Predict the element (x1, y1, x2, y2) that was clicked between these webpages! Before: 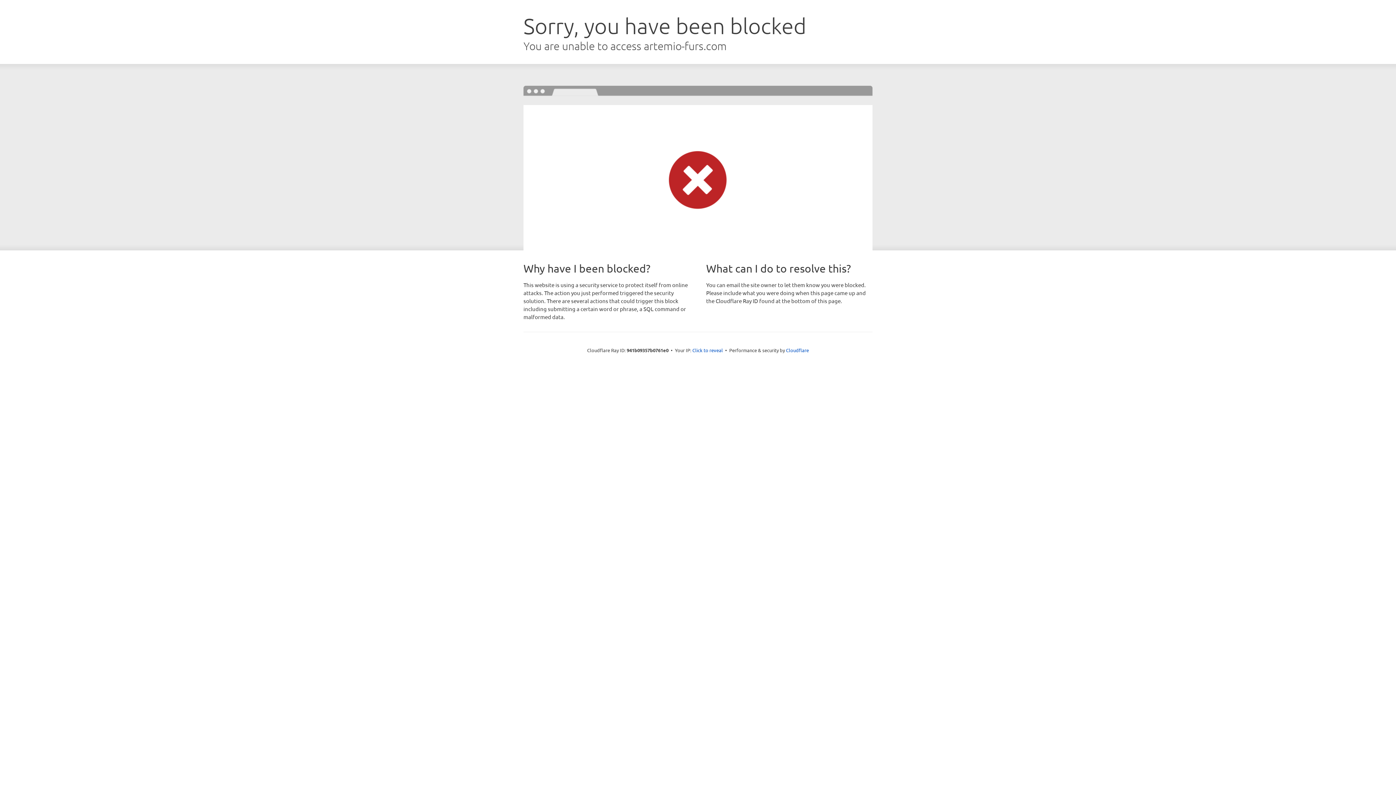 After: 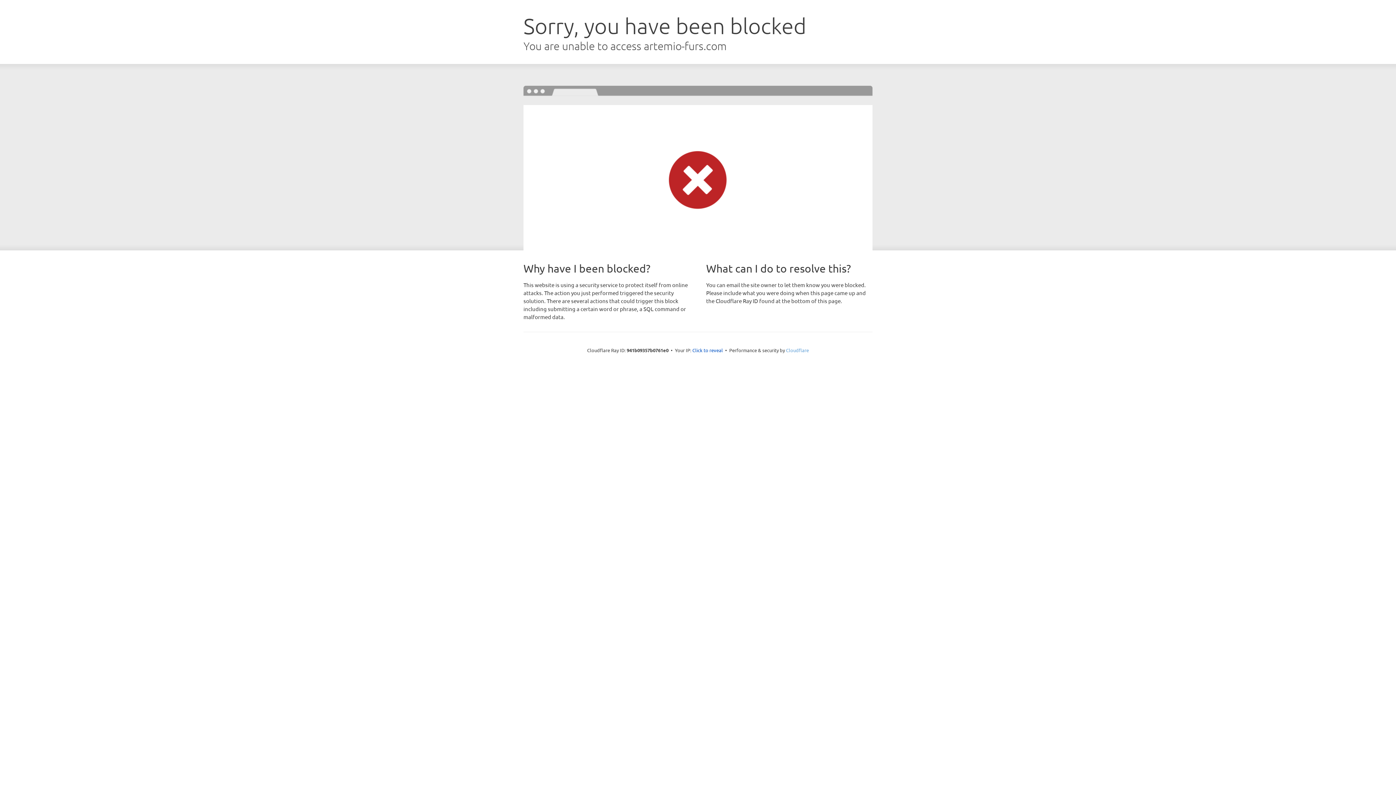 Action: bbox: (786, 347, 809, 353) label: Cloudflare